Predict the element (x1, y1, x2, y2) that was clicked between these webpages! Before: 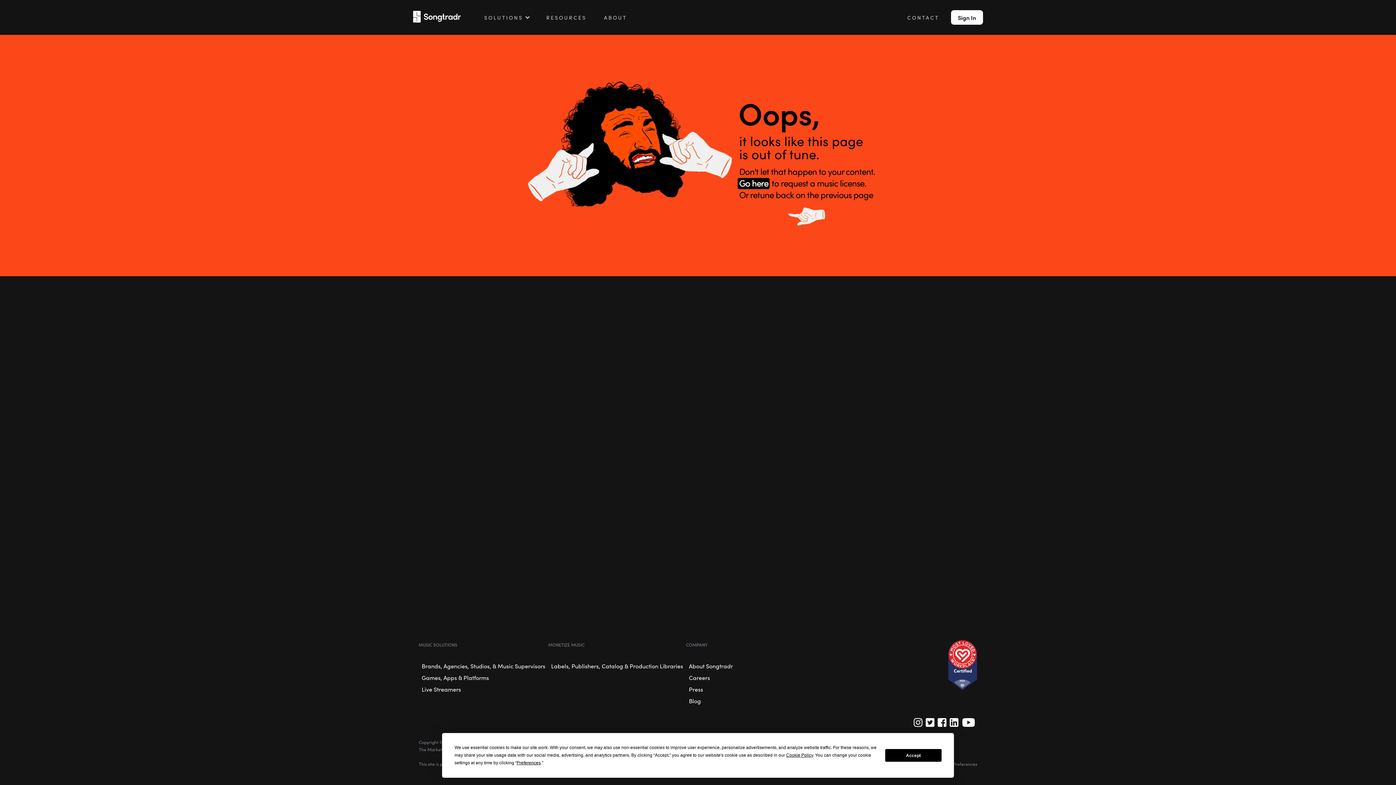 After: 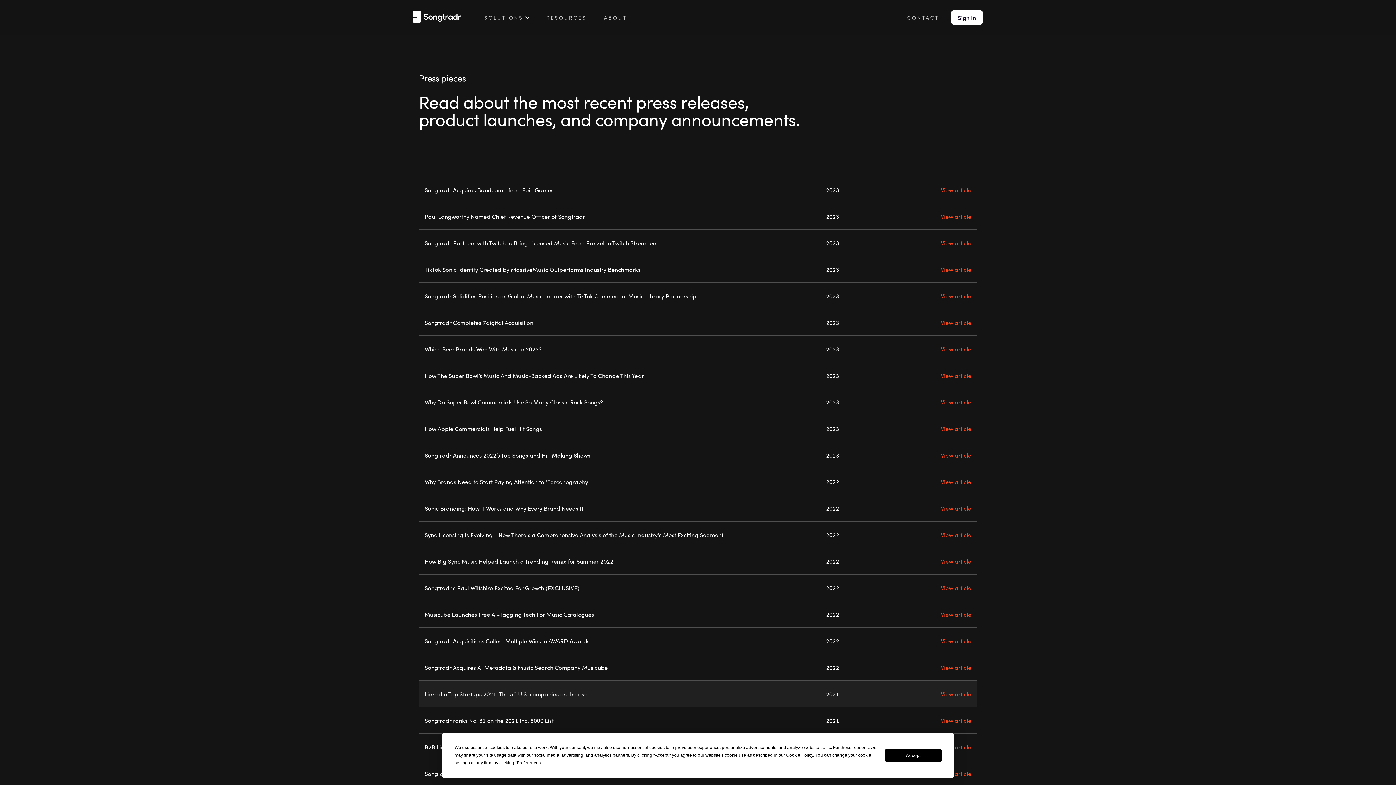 Action: label: Press bbox: (686, 683, 736, 695)